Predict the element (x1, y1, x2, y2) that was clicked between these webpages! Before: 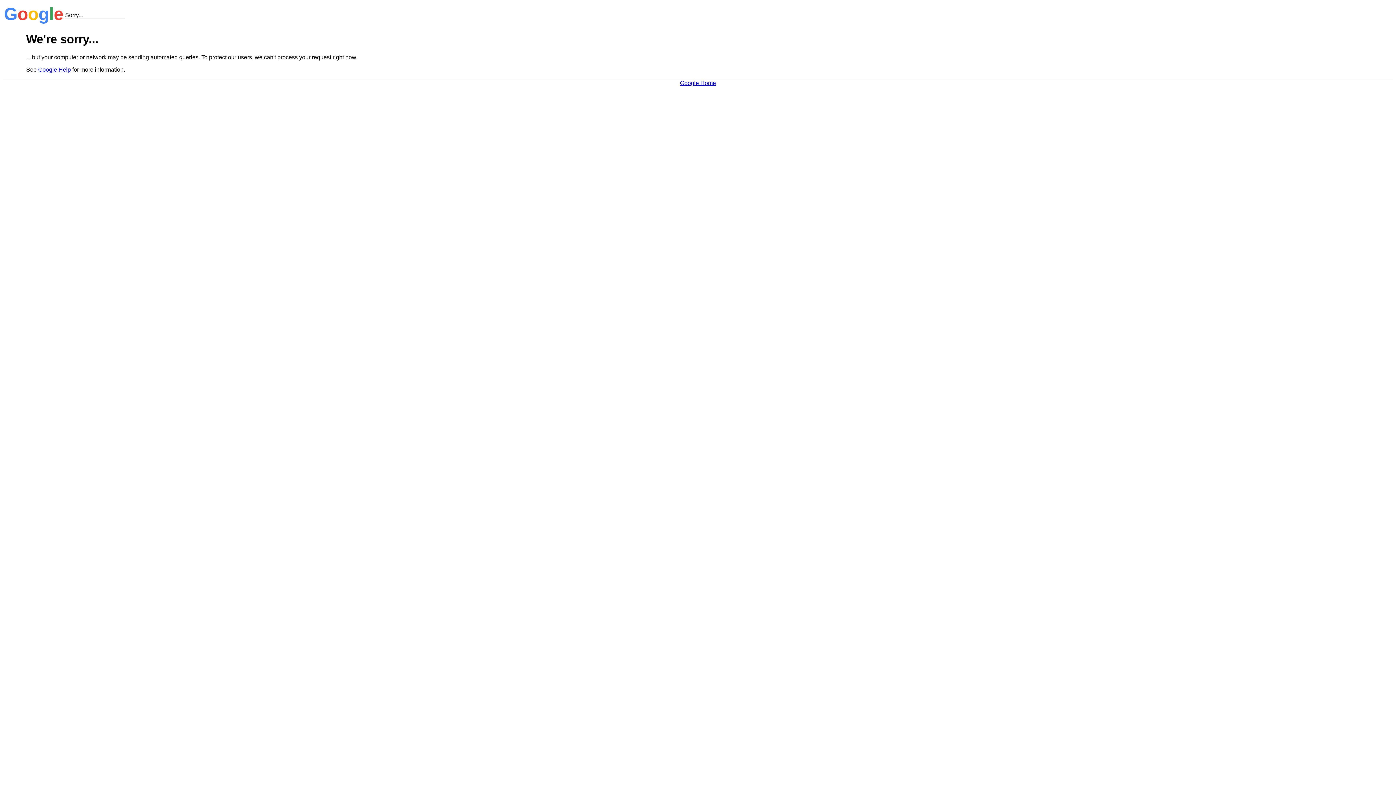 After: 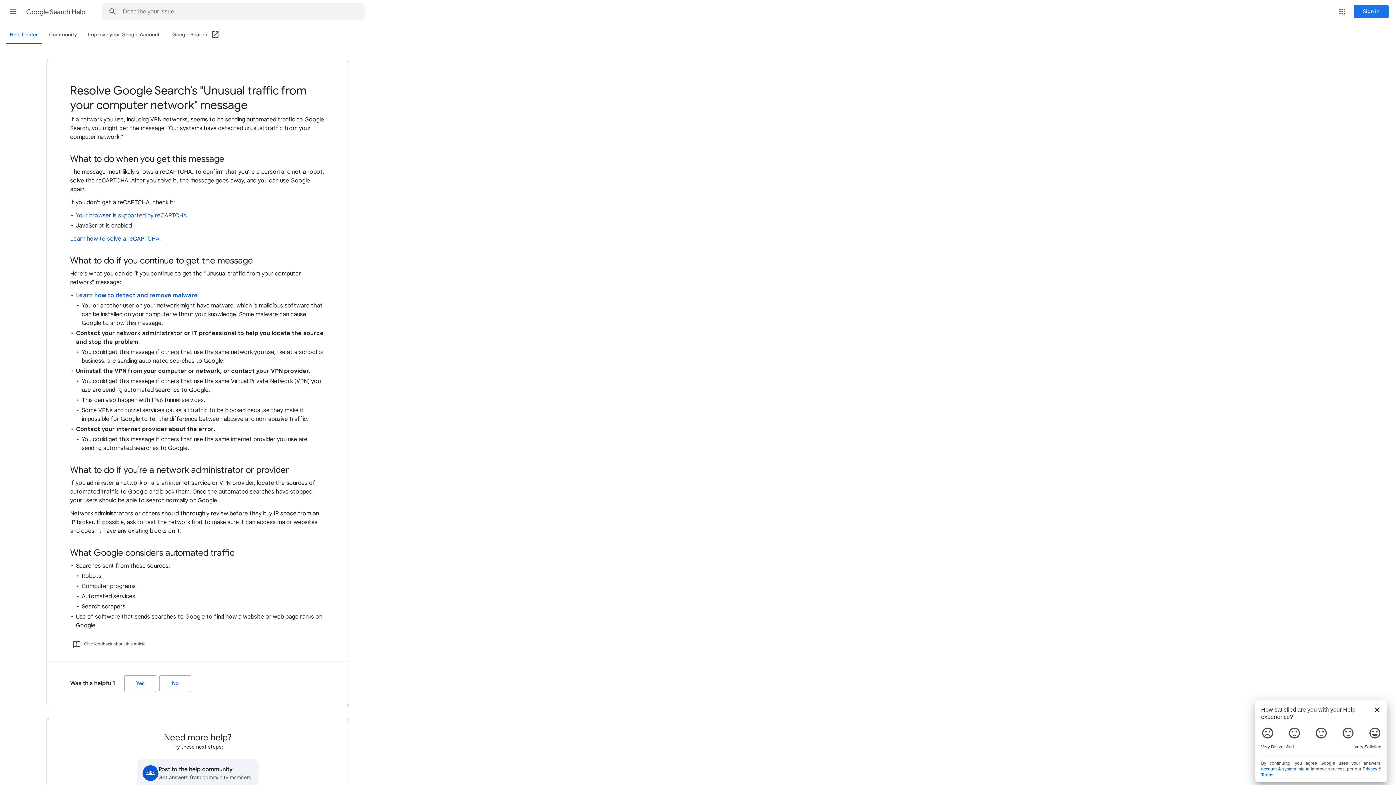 Action: bbox: (38, 66, 70, 72) label: Google Help